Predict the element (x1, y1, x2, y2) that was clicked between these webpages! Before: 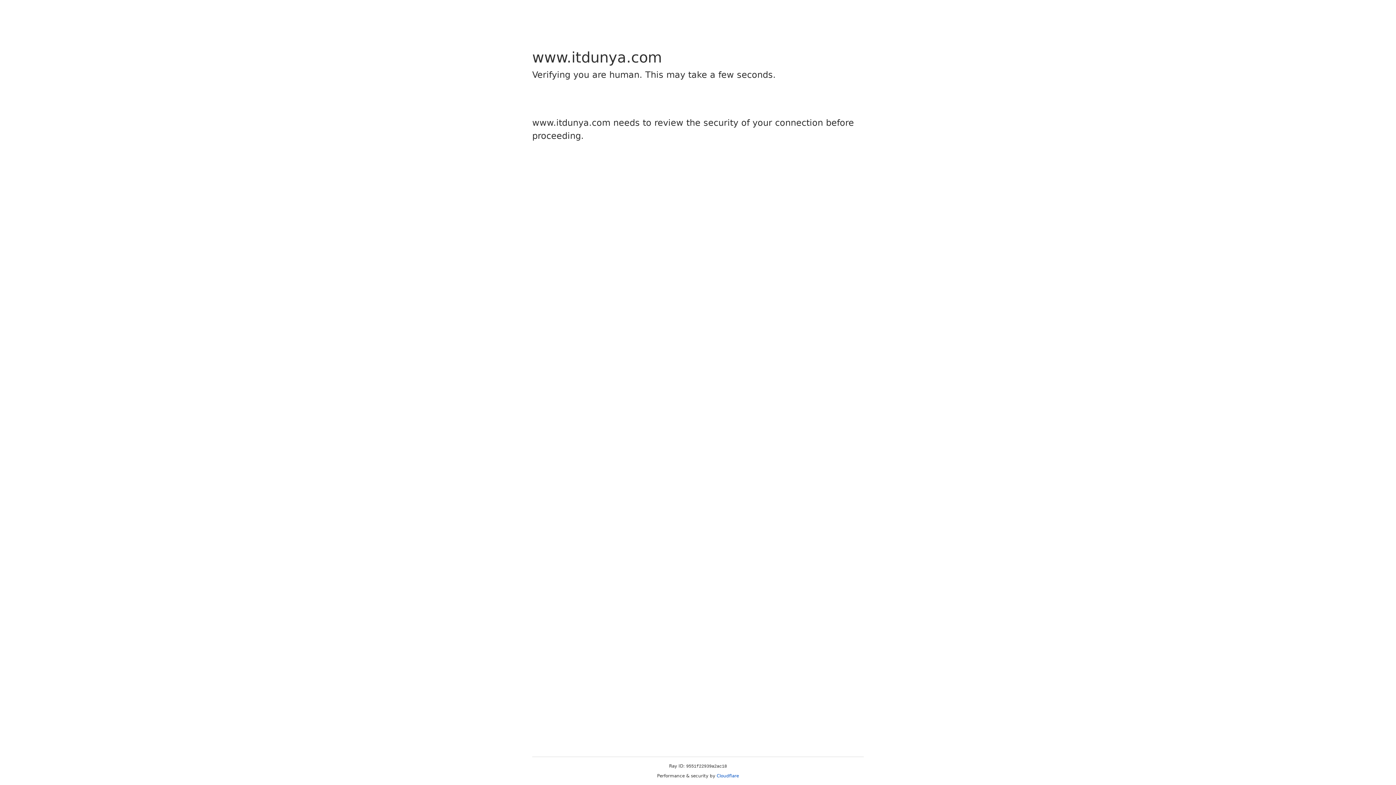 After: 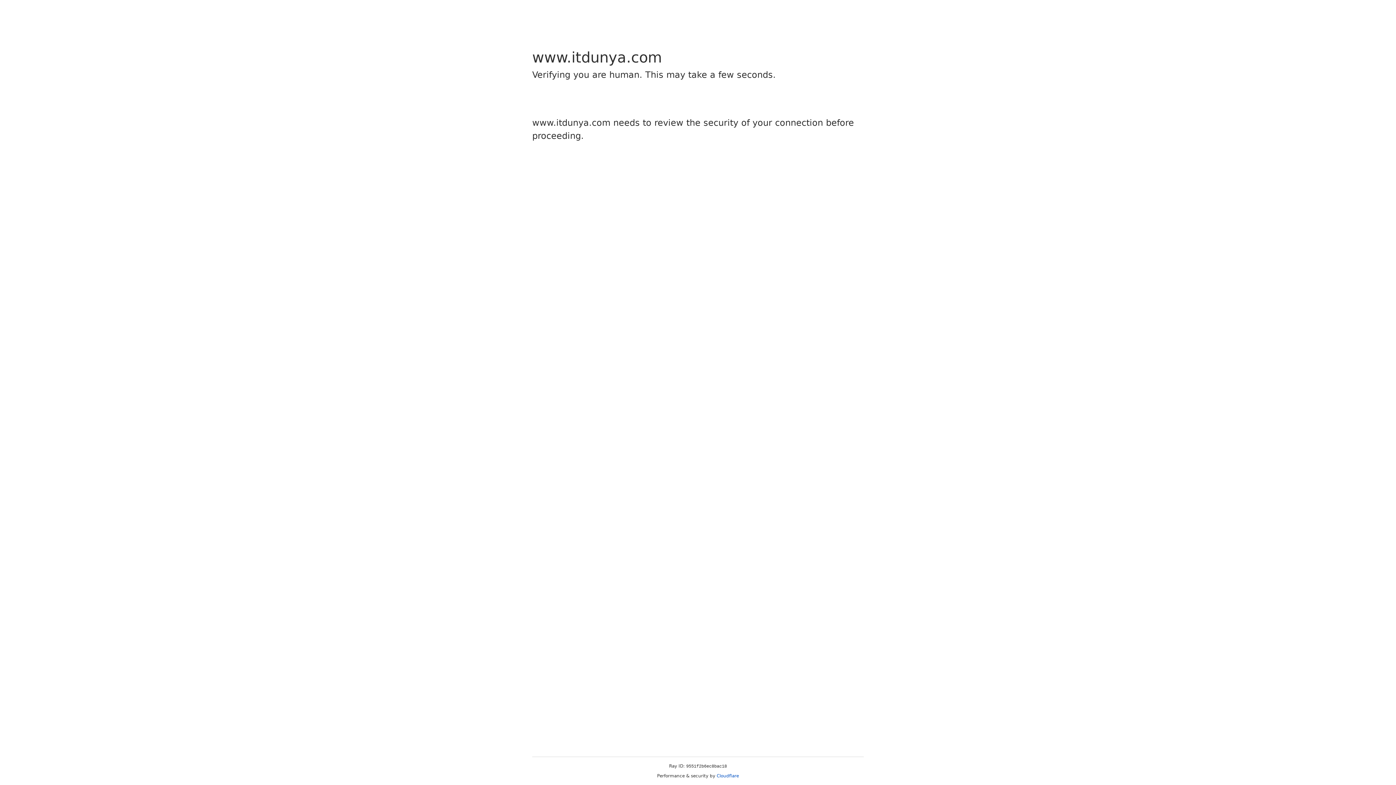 Action: bbox: (716, 773, 739, 778) label: Cloudflare